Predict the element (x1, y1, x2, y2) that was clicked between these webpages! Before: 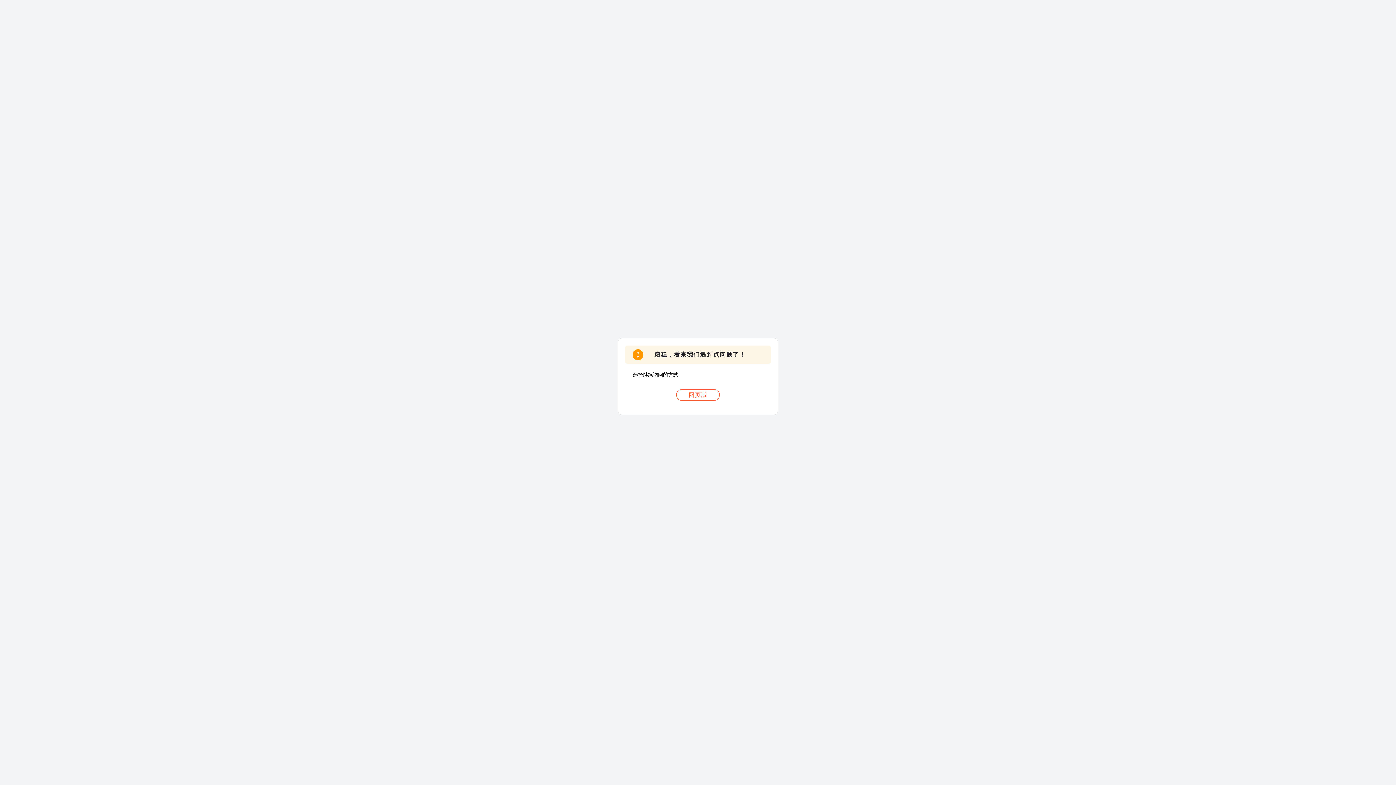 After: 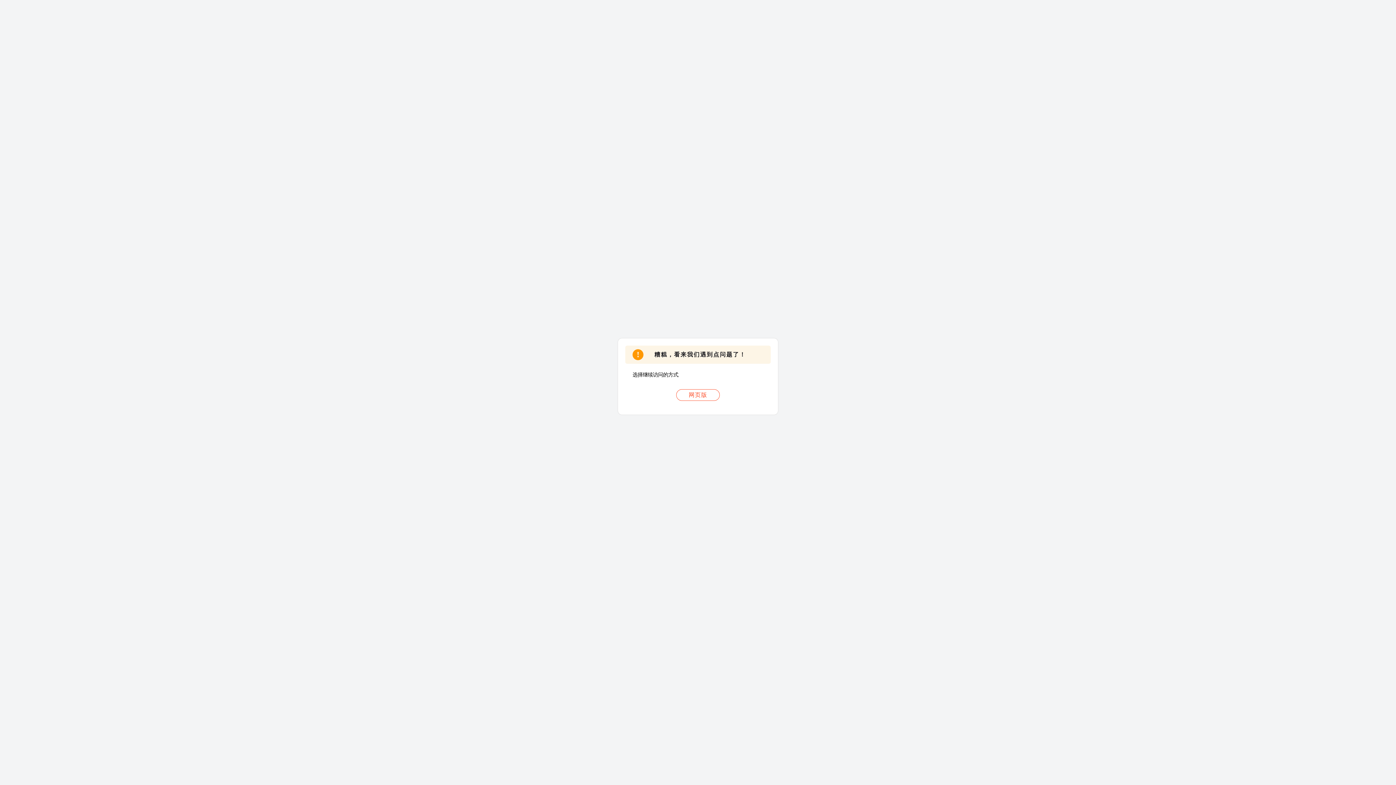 Action: label: 网页版 bbox: (676, 389, 720, 401)